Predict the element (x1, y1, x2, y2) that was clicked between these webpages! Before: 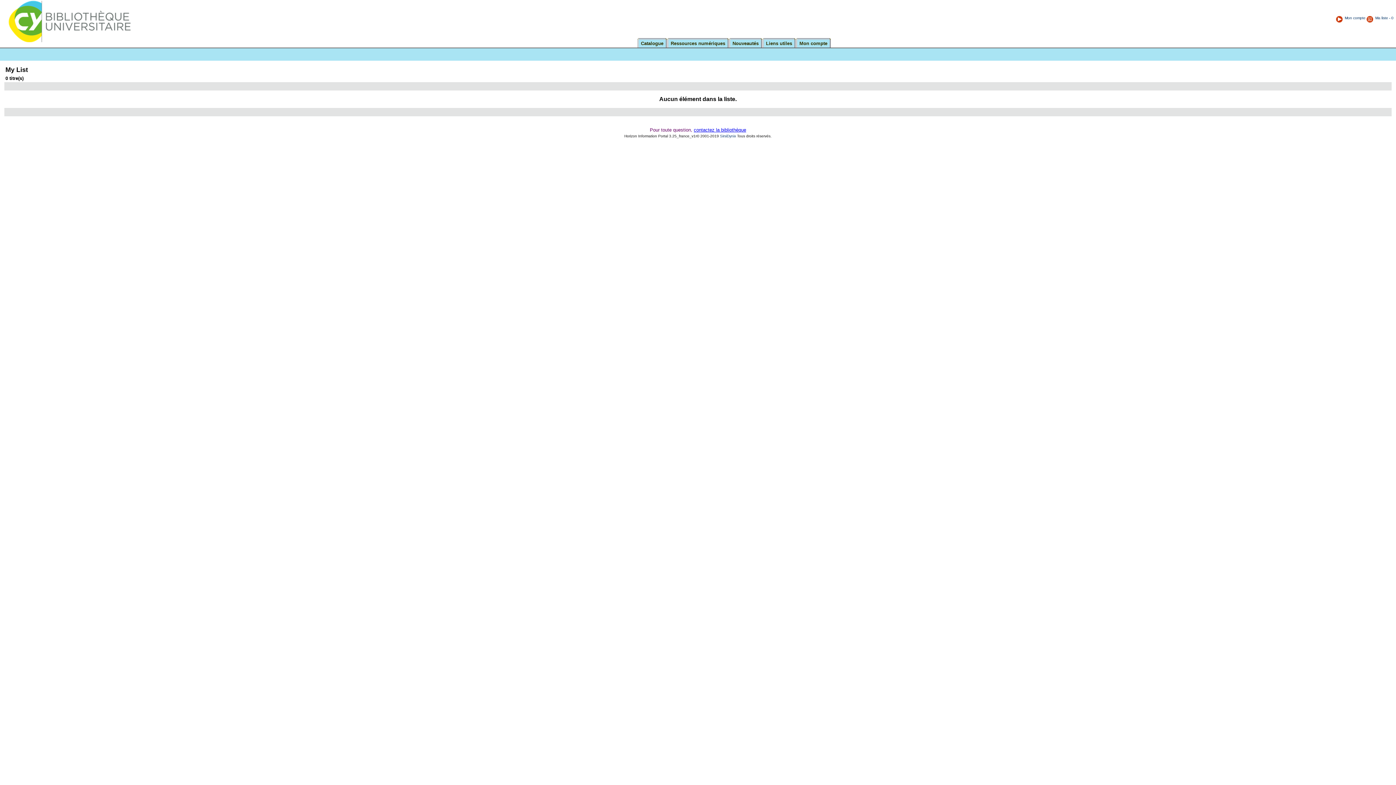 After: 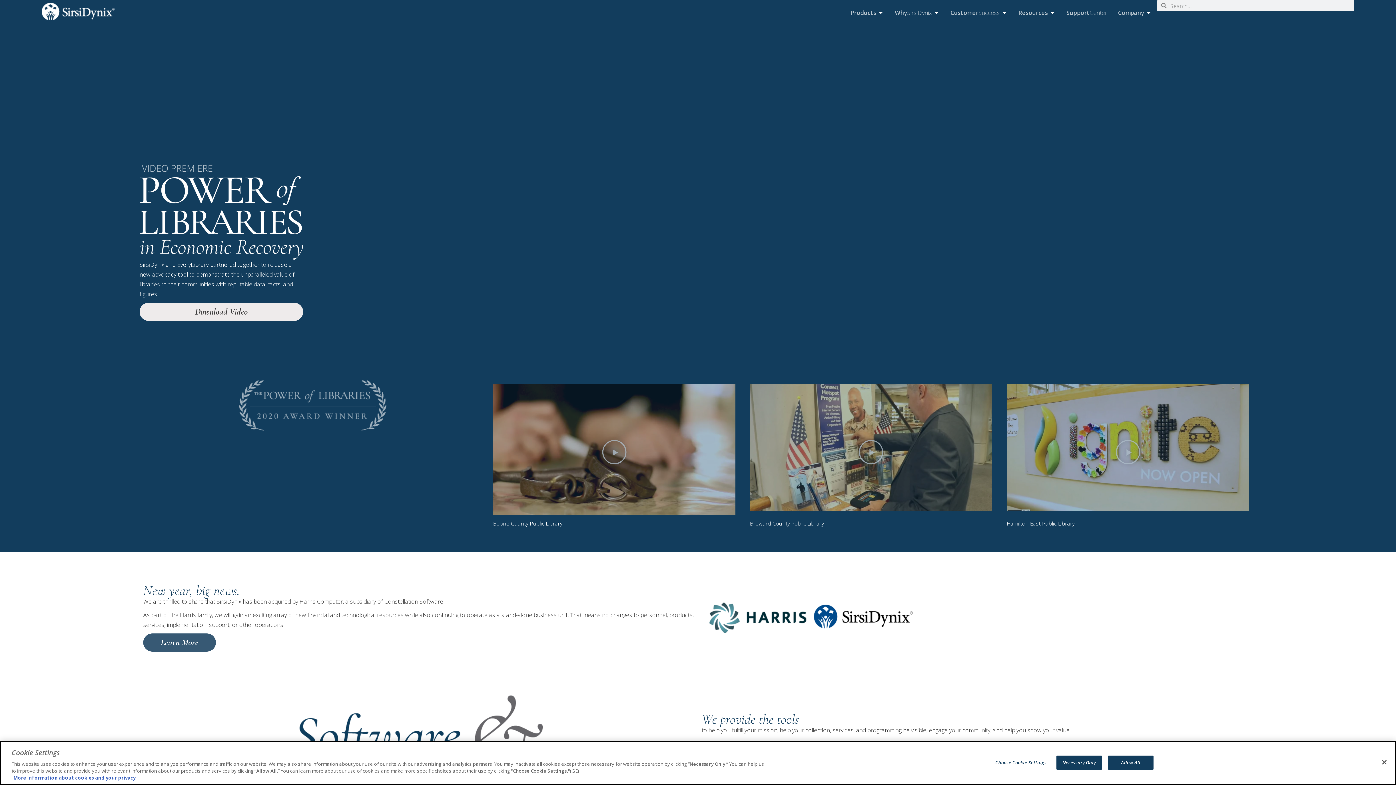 Action: bbox: (720, 134, 736, 138) label: SirsiDynix